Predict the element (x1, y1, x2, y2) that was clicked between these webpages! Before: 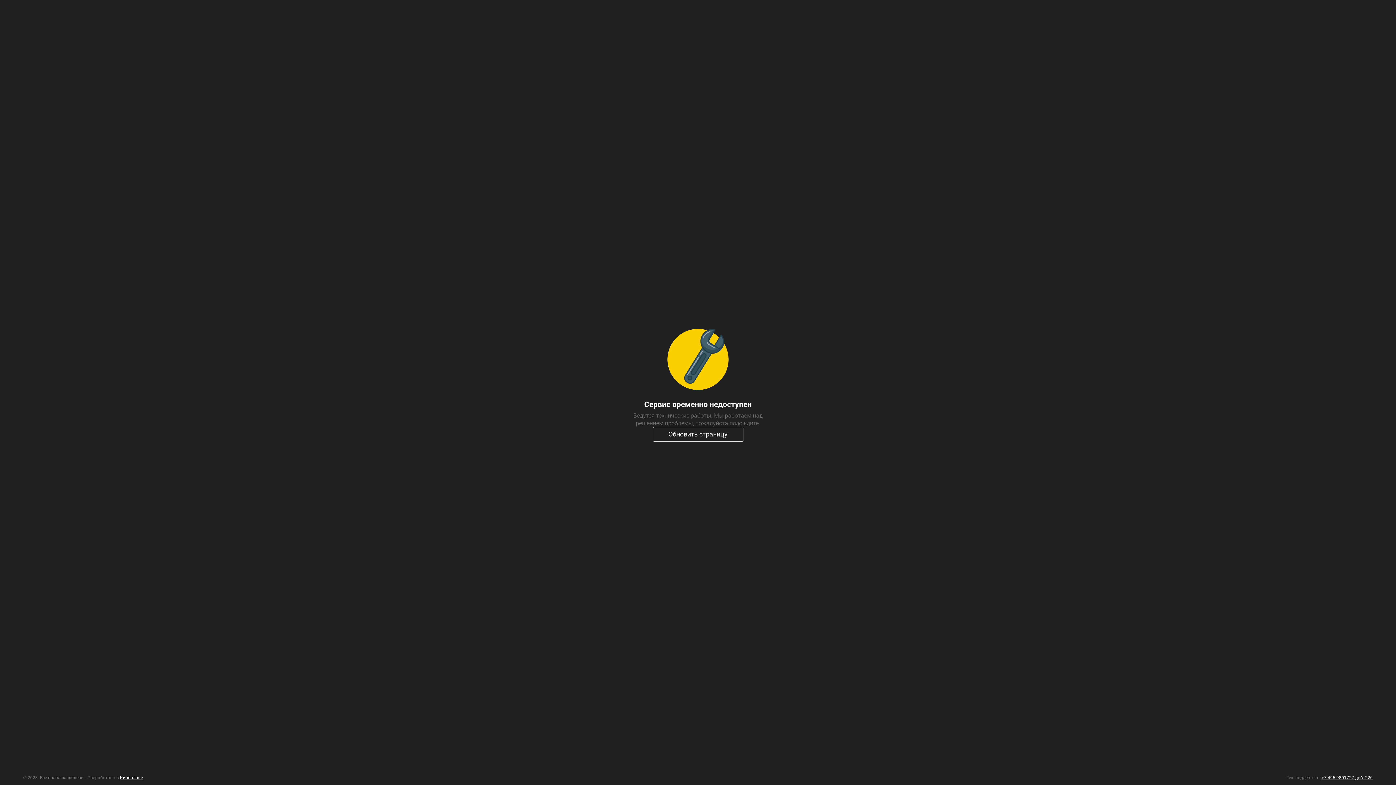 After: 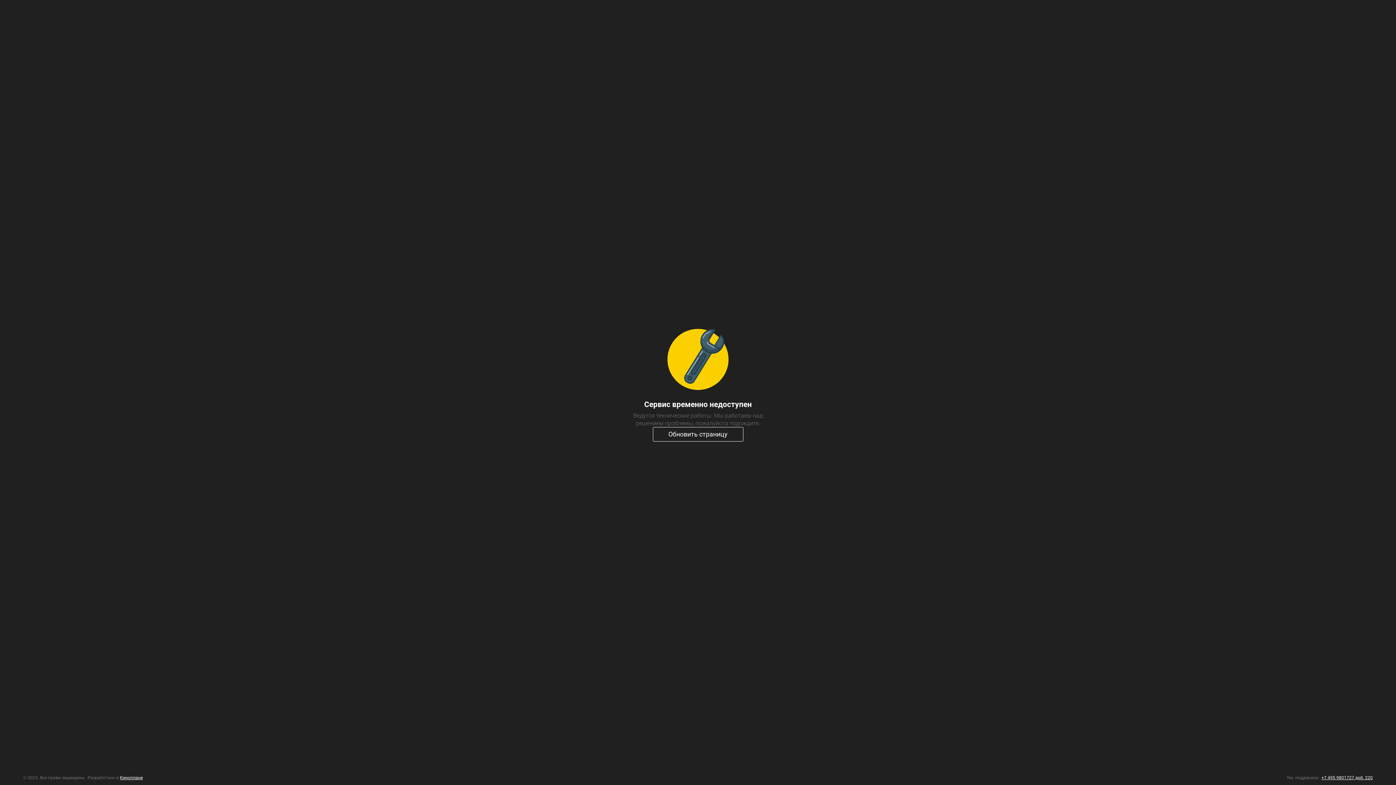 Action: bbox: (1321, 775, 1373, 780) label: +7 495 9801727 доб. 220